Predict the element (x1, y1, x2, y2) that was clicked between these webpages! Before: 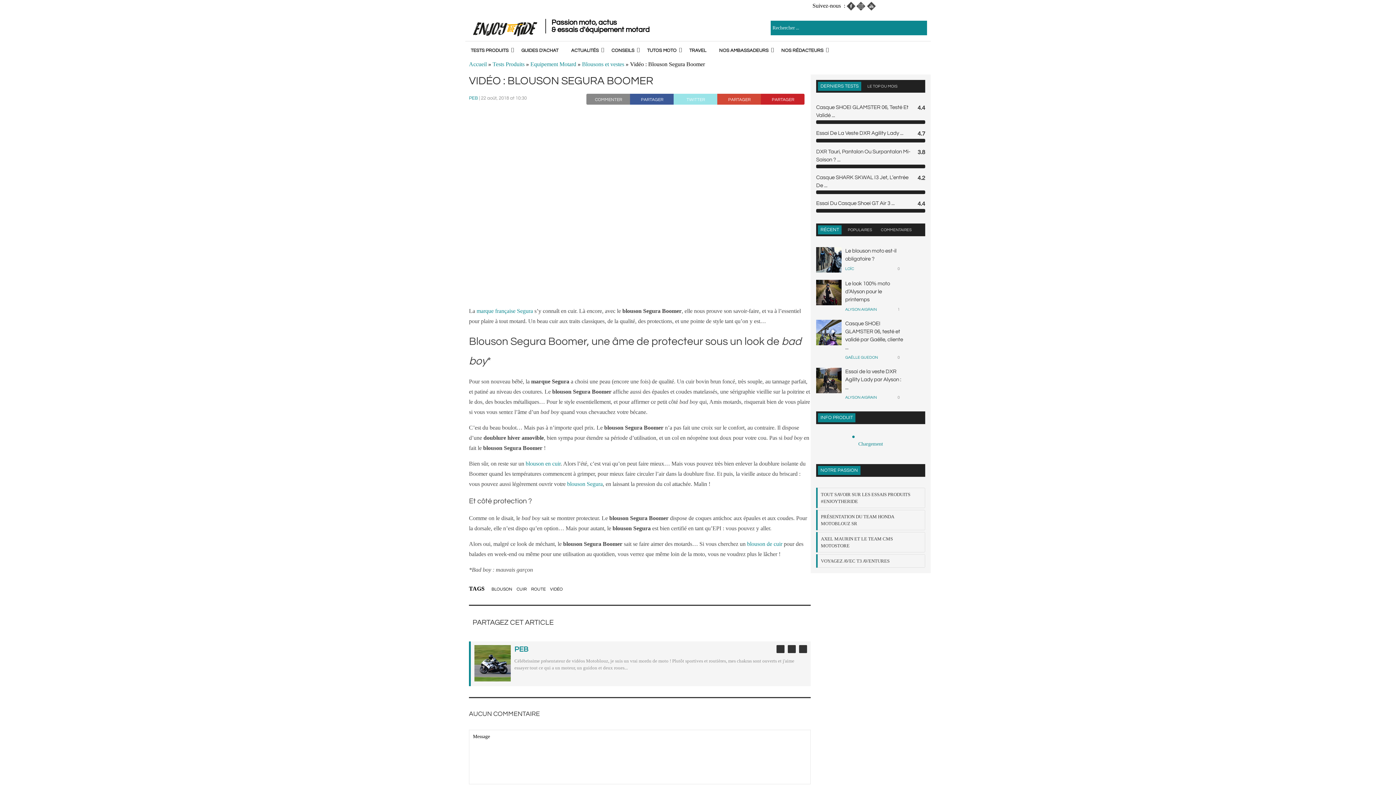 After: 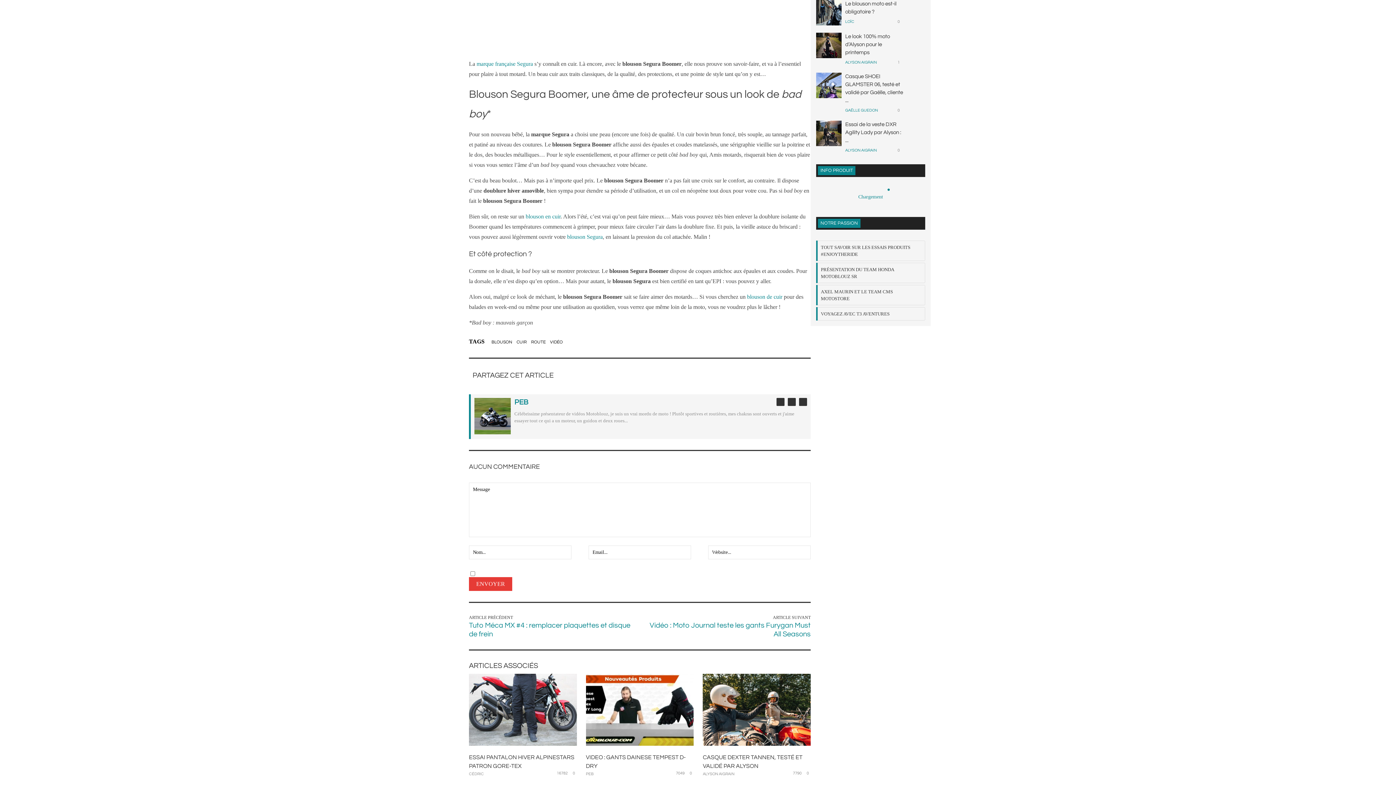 Action: bbox: (820, 227, 839, 232) label: RÉCENT